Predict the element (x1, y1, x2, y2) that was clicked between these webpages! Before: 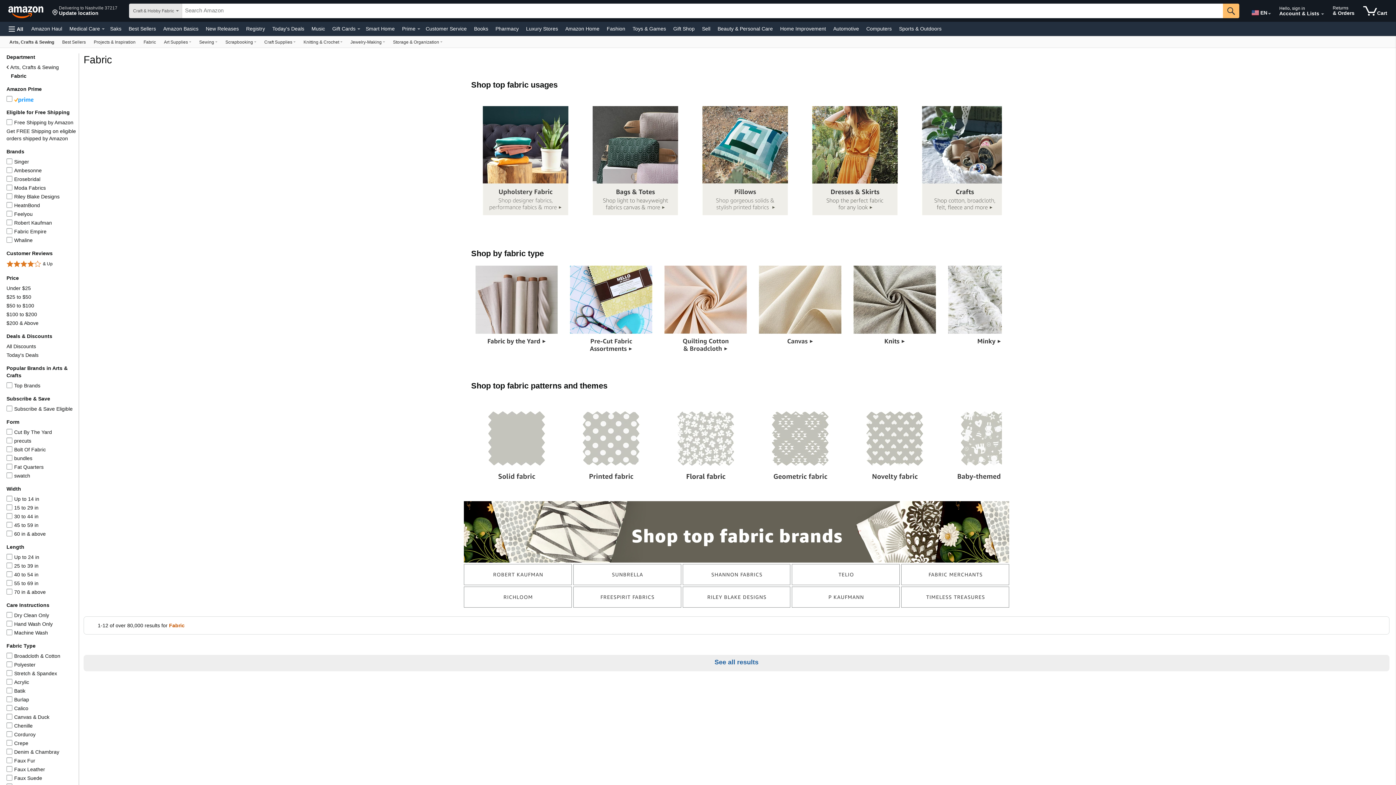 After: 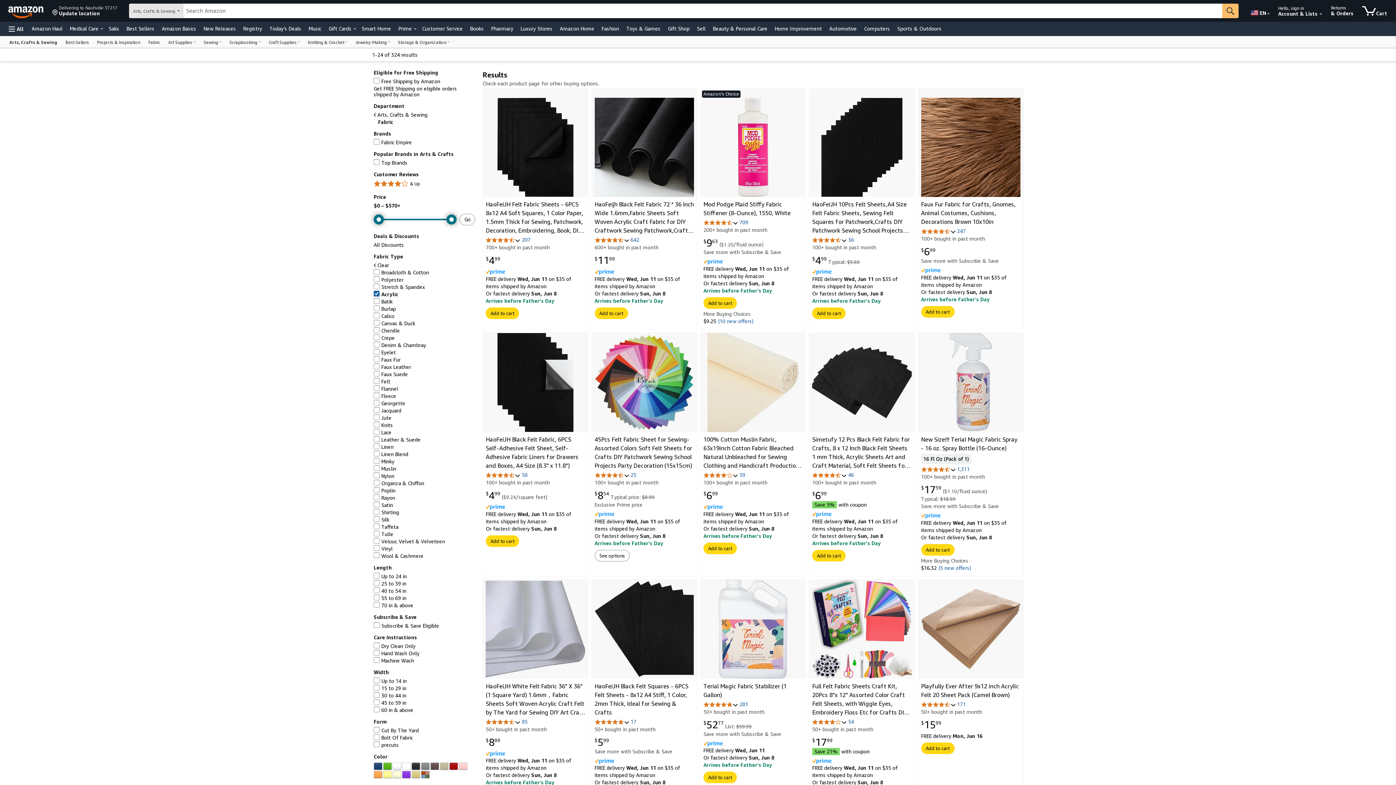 Action: label: Acrylic
Acrylic bbox: (14, 679, 29, 685)